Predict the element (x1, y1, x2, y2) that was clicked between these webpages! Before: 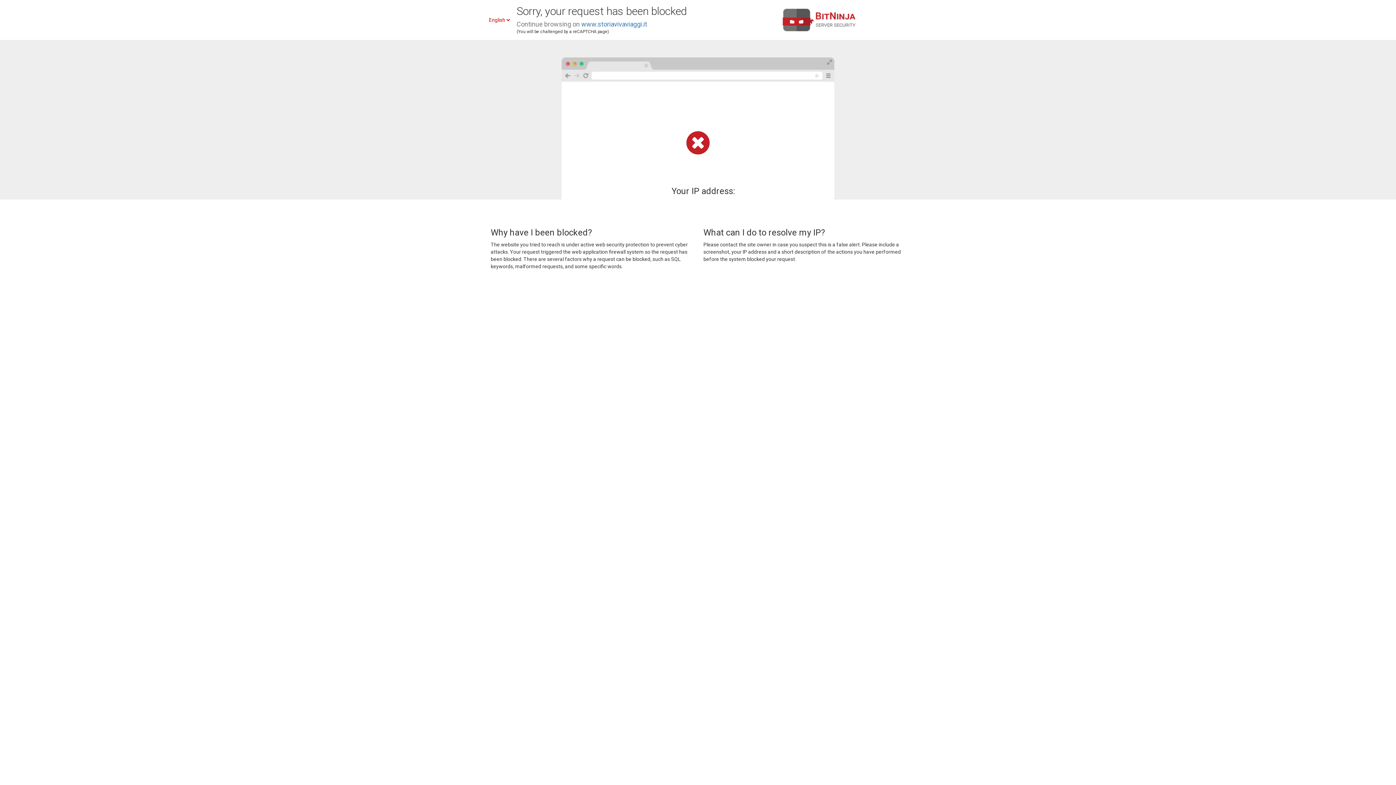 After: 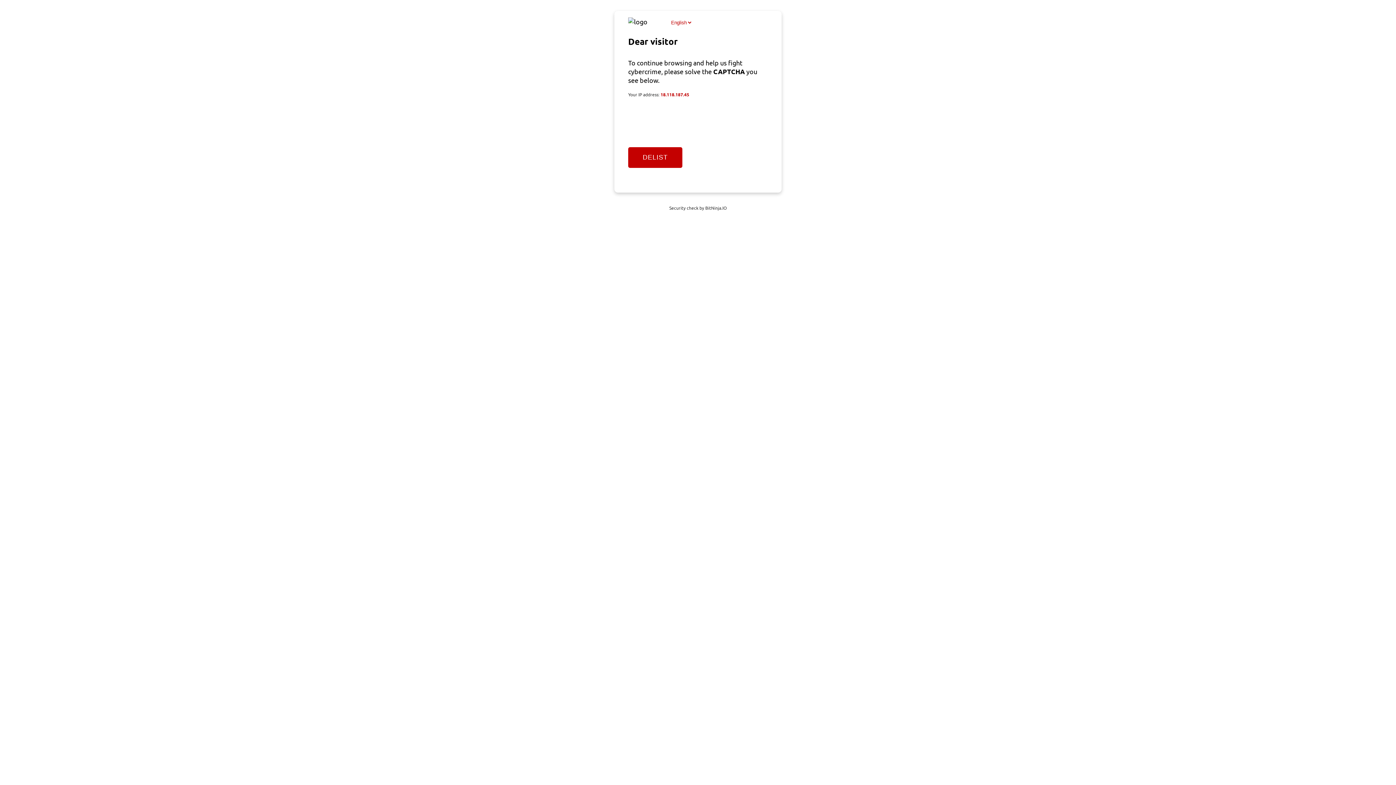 Action: bbox: (581, 20, 647, 28) label: www.storiavivaviaggi.it